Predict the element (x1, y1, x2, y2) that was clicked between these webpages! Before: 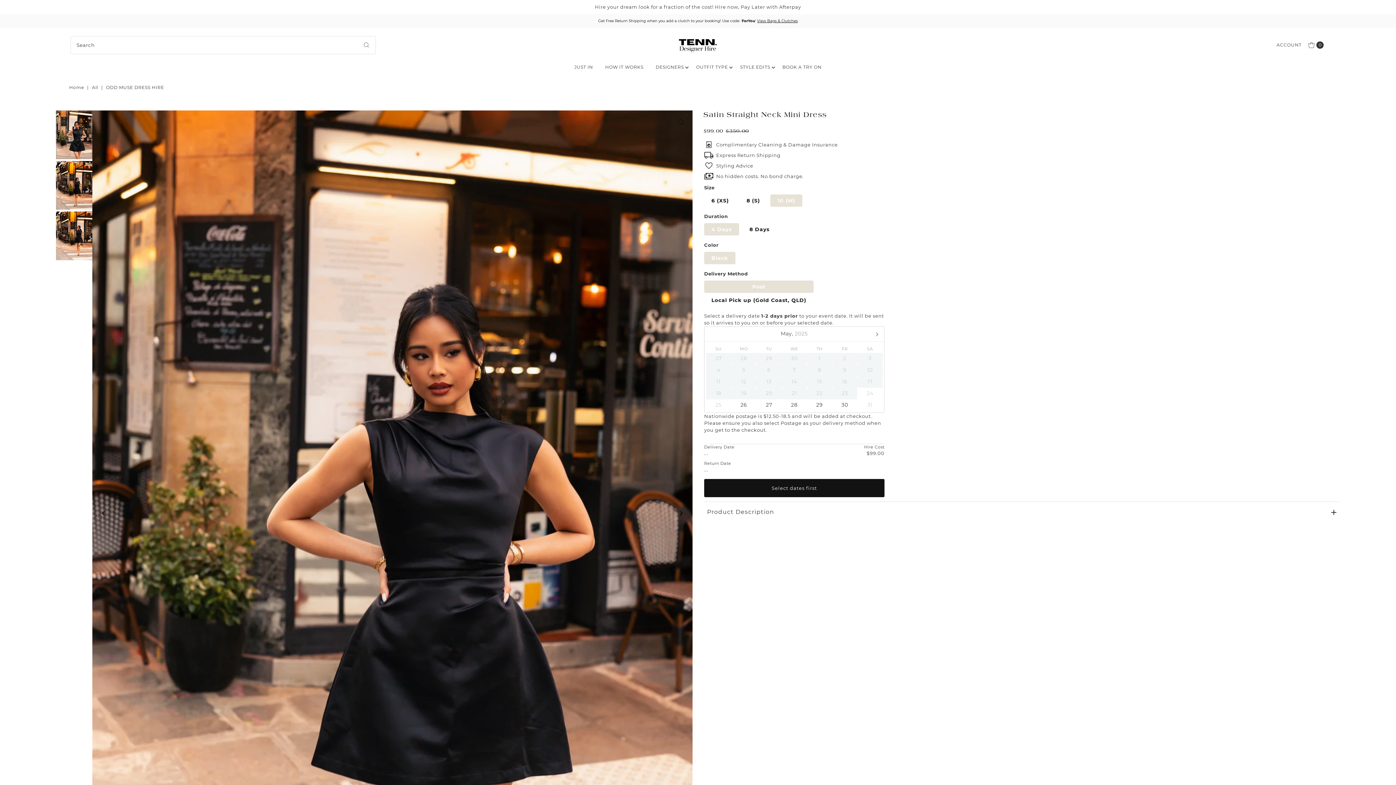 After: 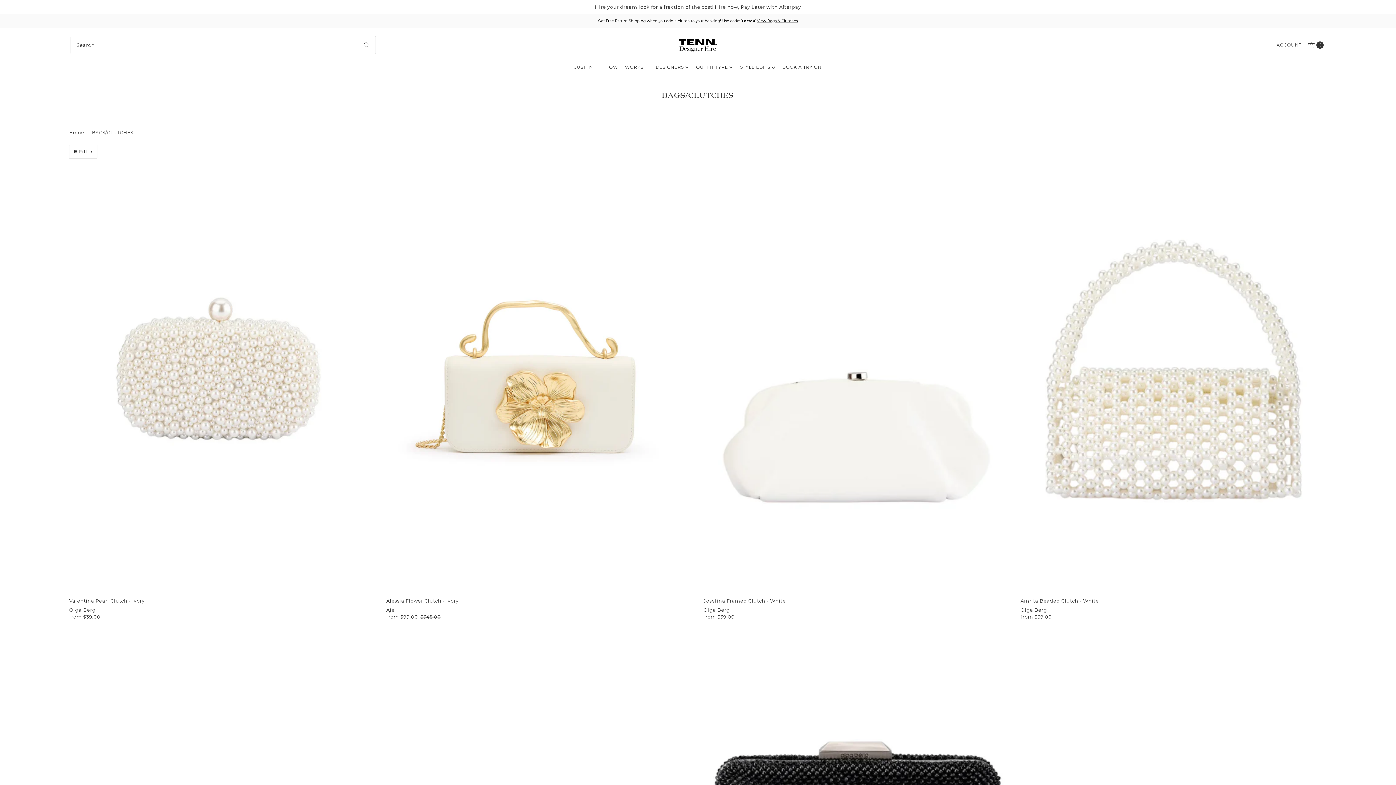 Action: bbox: (757, 18, 797, 23) label: View Bags & Clutches